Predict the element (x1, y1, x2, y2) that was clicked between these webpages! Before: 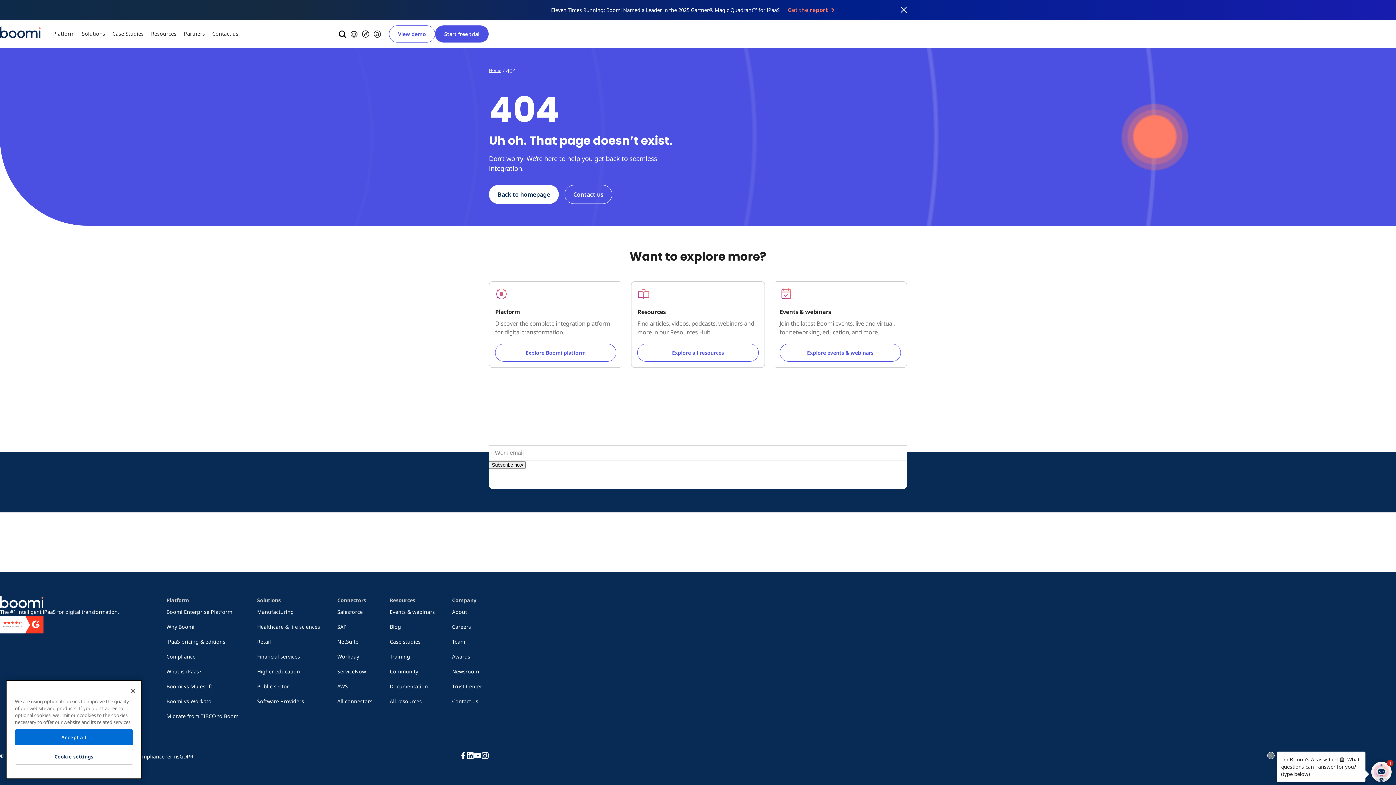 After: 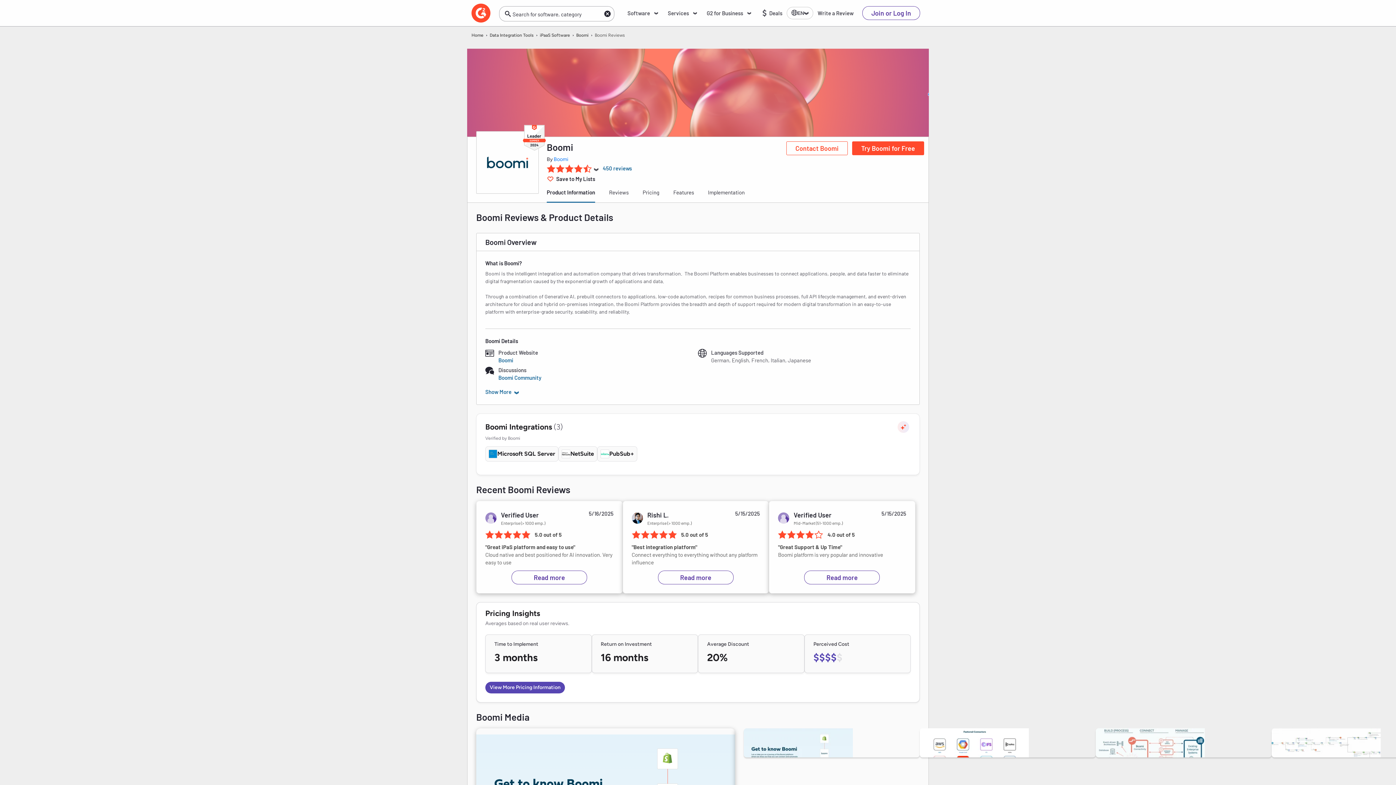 Action: bbox: (0, 615, 43, 633)